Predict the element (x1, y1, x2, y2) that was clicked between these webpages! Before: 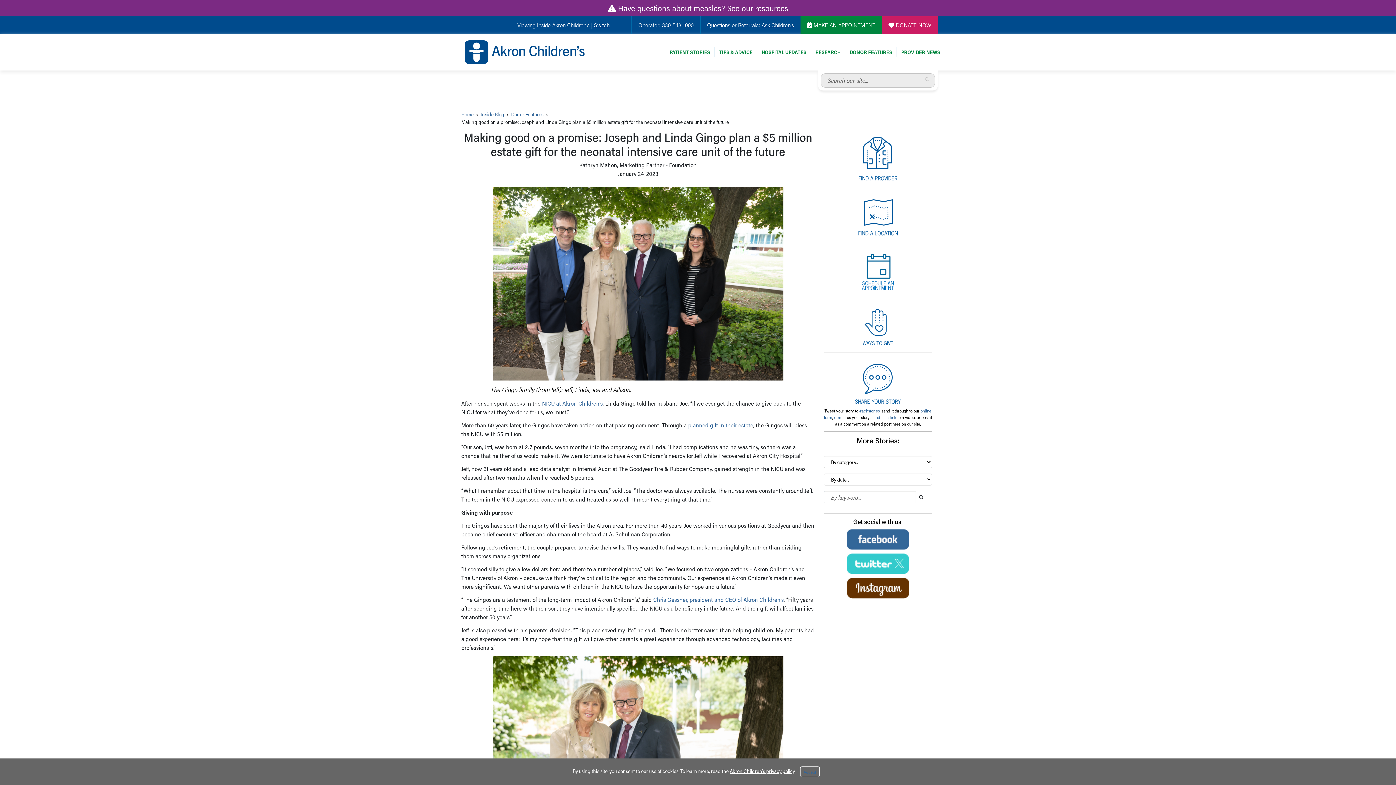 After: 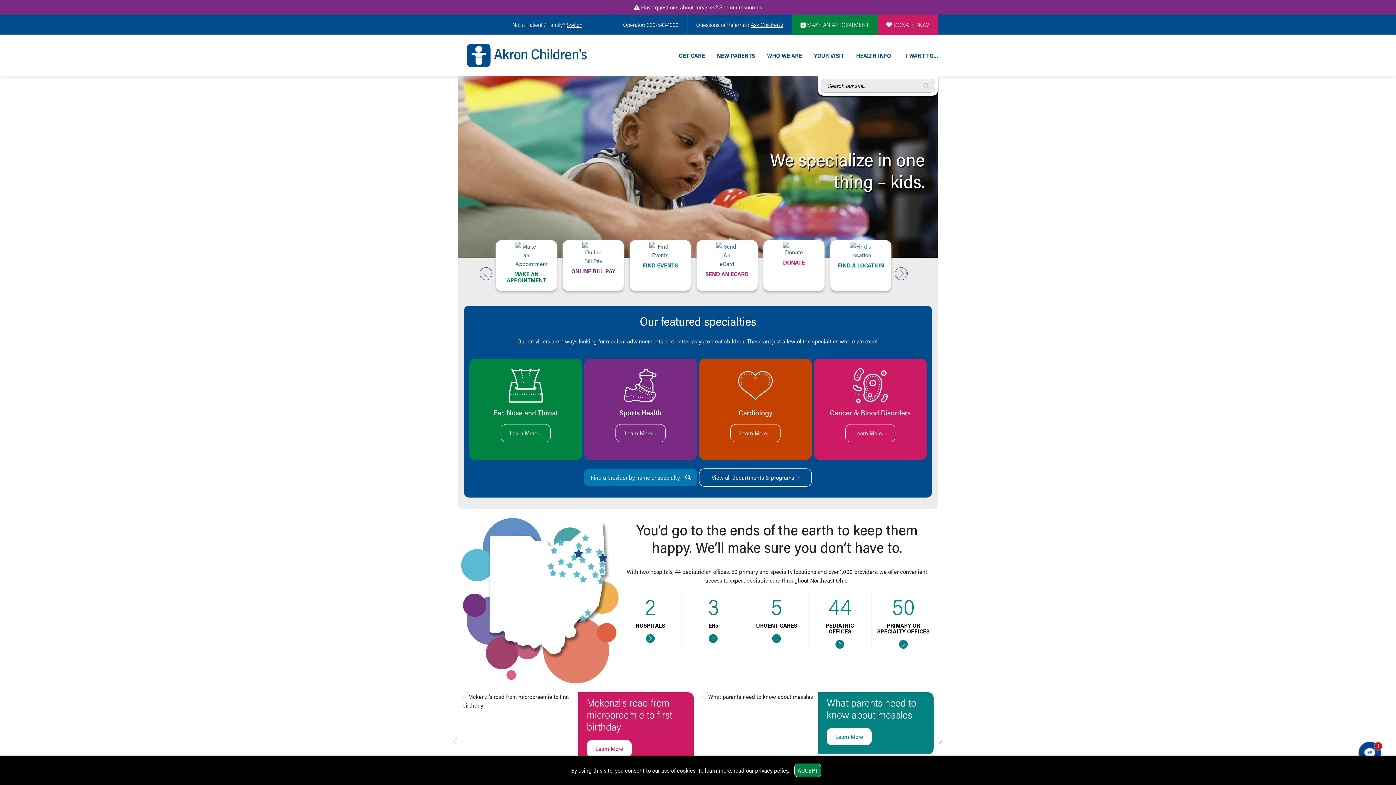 Action: bbox: (464, 40, 584, 64)